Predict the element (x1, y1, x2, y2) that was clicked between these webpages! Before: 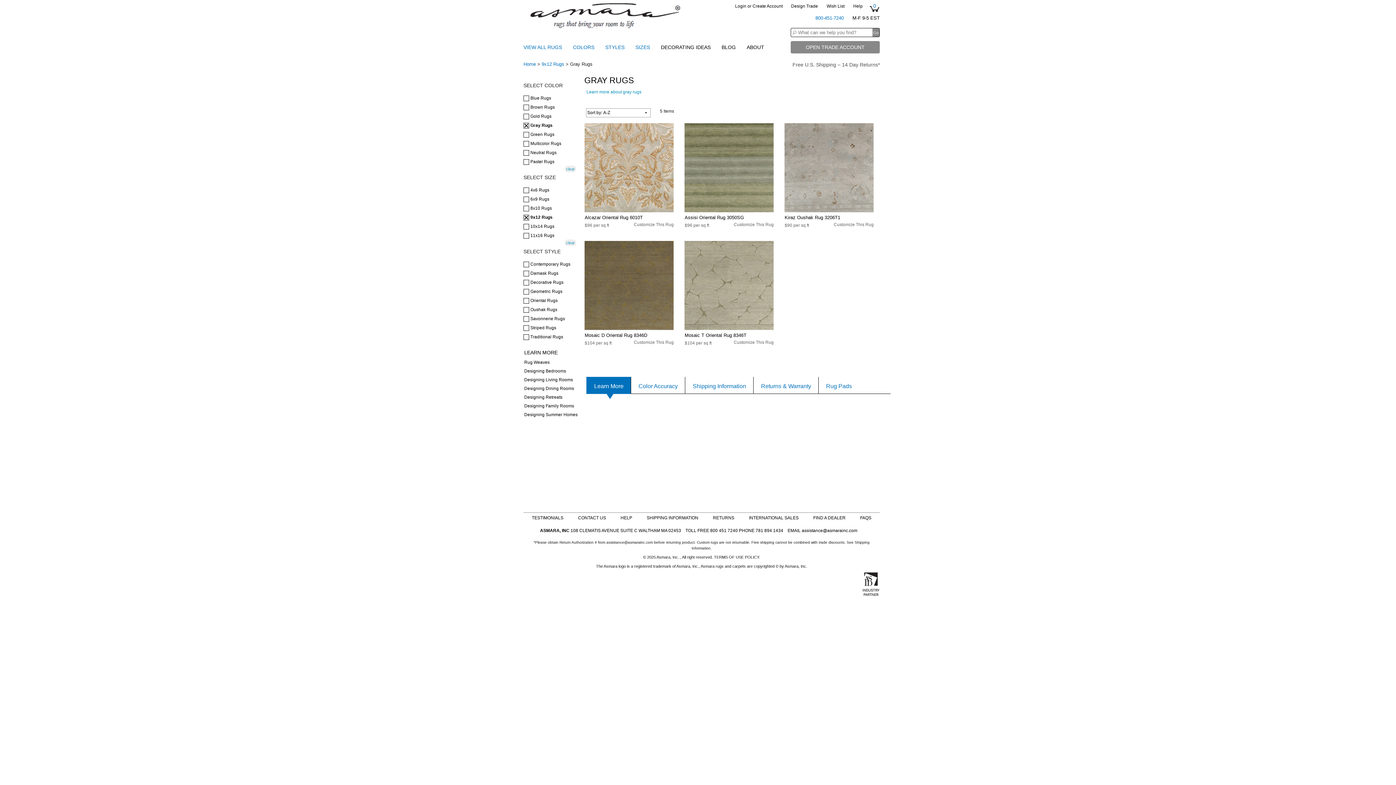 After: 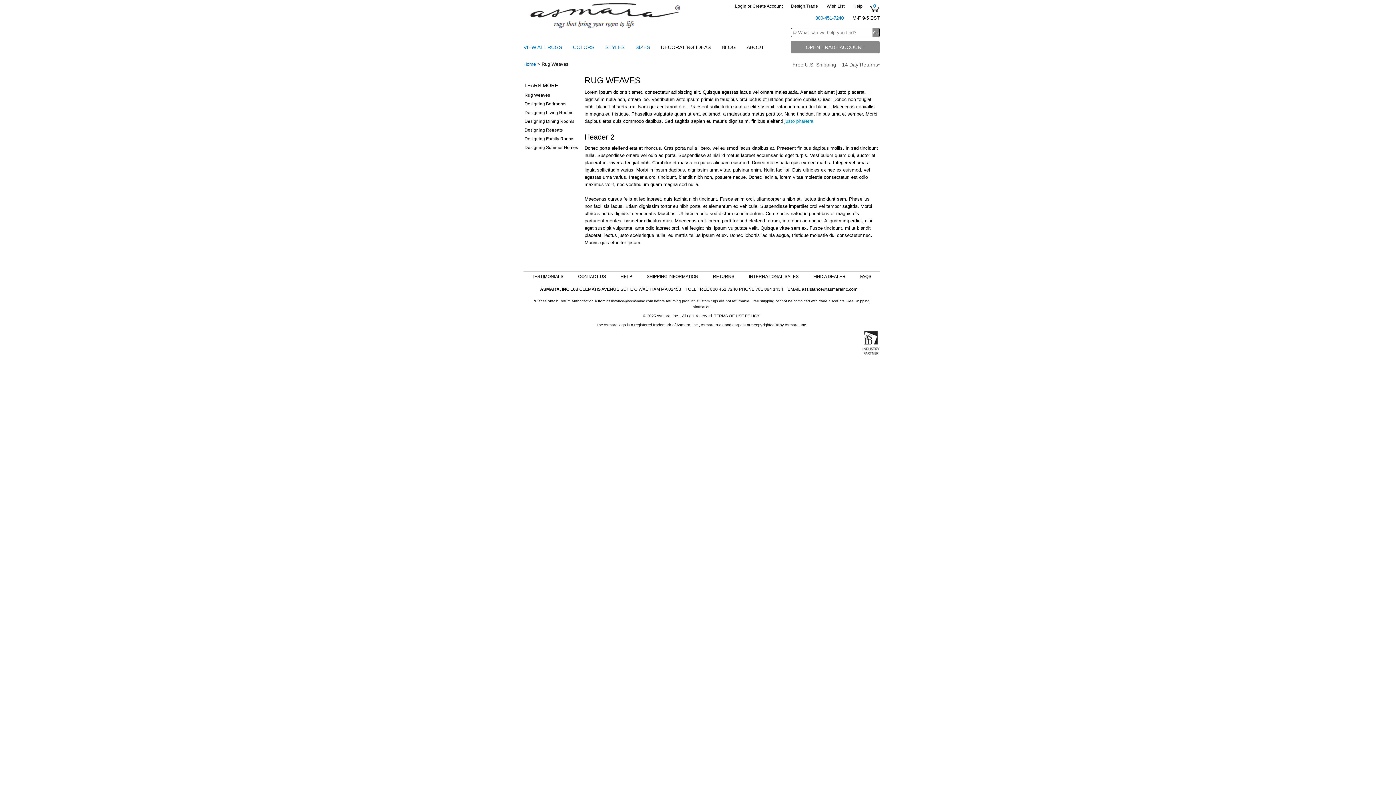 Action: label: Rug Weaves bbox: (524, 359, 549, 365)